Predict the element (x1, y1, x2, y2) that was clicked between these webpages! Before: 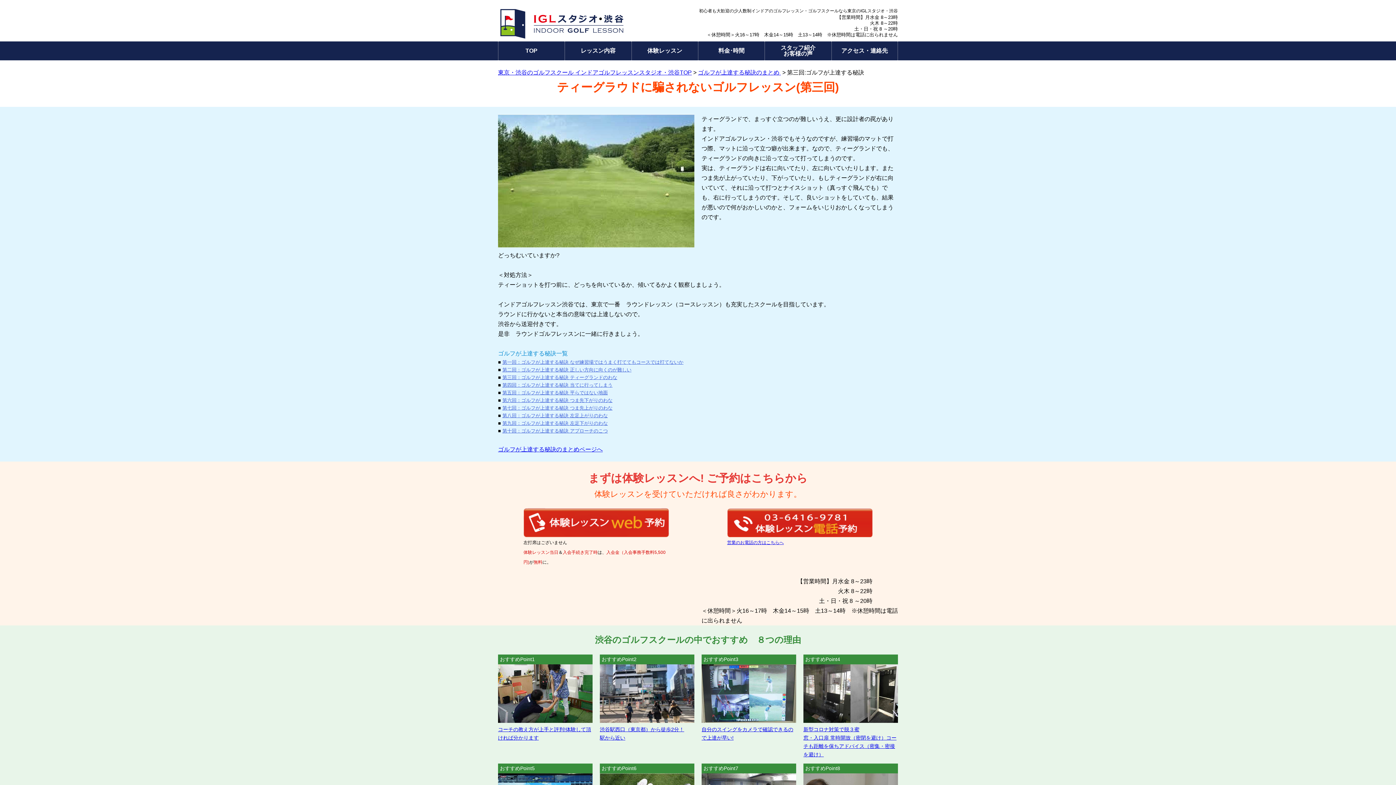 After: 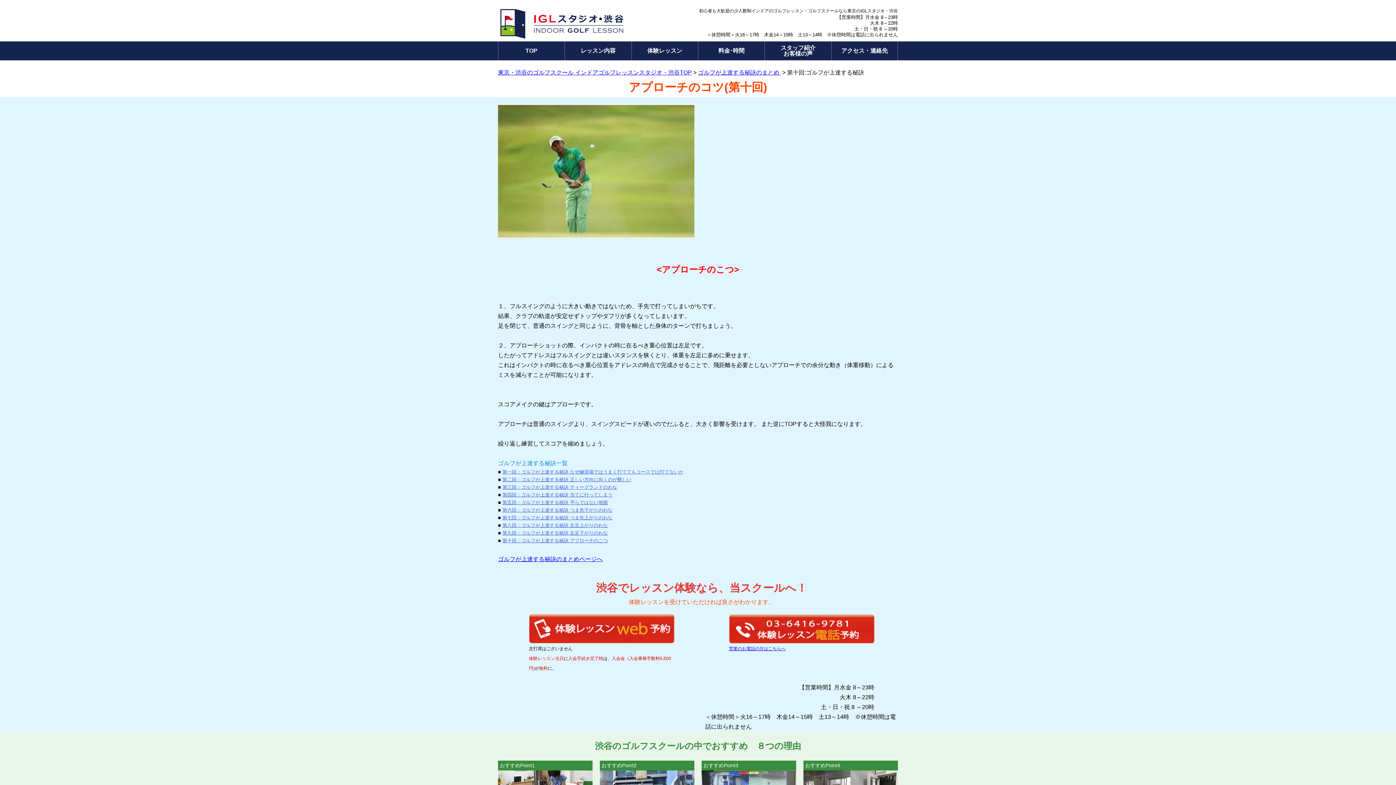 Action: bbox: (502, 428, 608, 433) label: 第十回：ゴルフが上達する秘訣 アプローチのこつ